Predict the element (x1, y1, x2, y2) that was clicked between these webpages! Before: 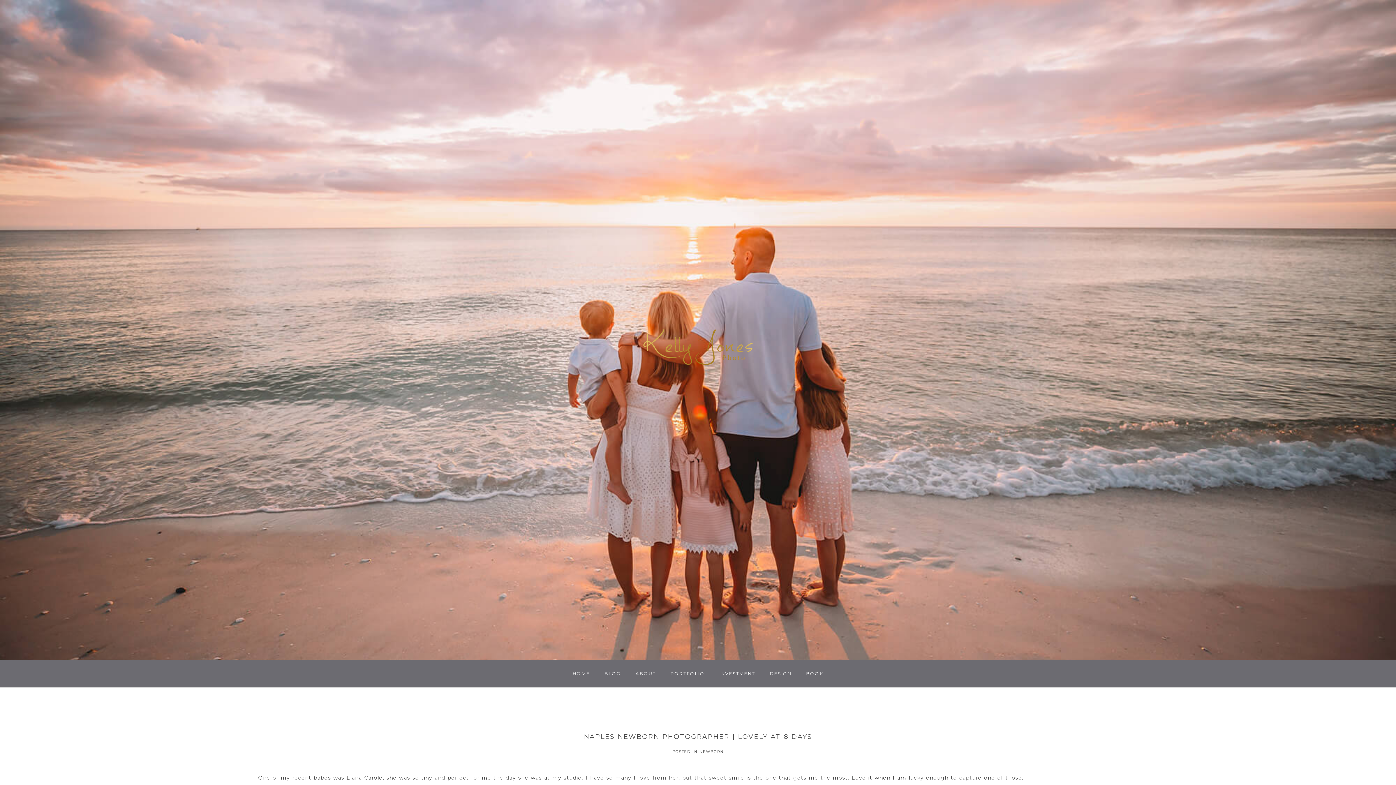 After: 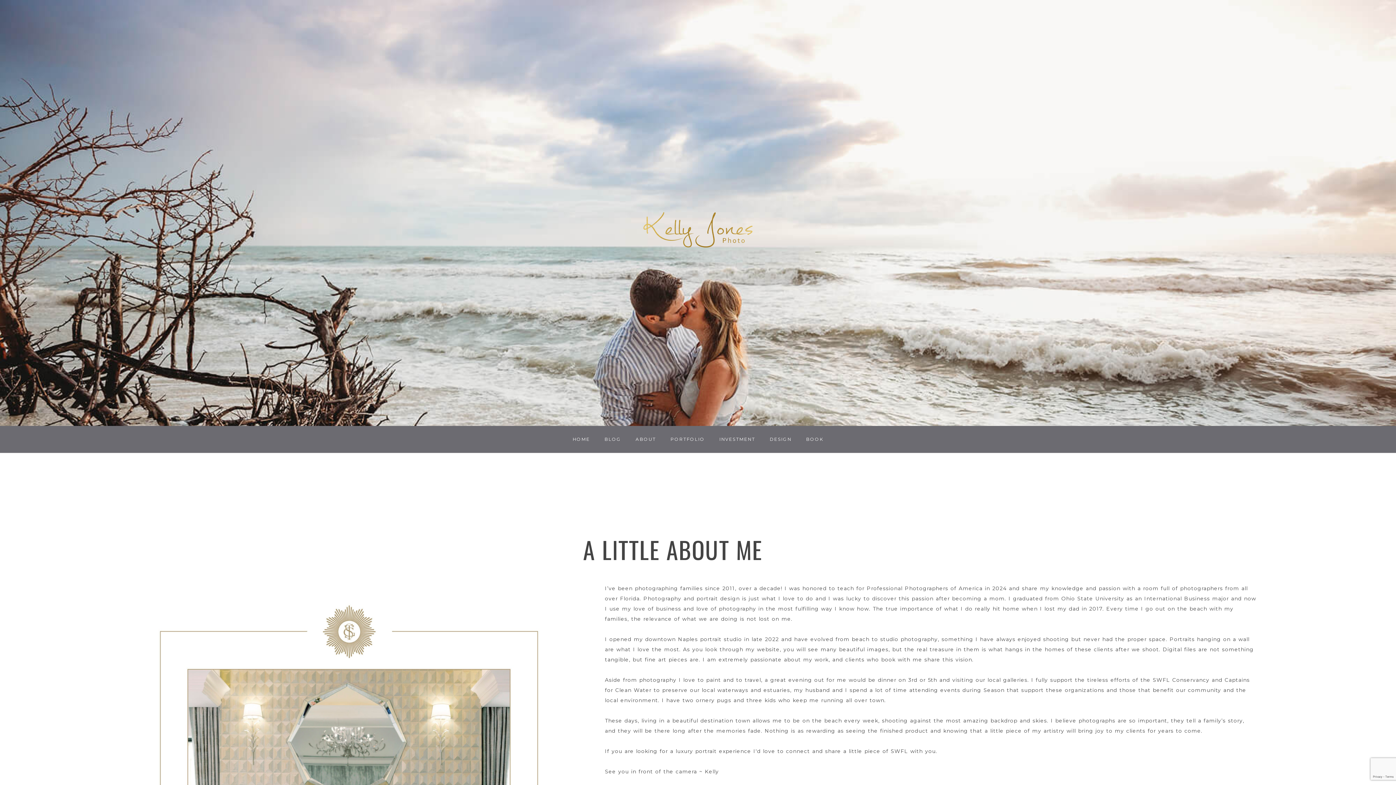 Action: bbox: (635, 671, 656, 676) label: ABOUT